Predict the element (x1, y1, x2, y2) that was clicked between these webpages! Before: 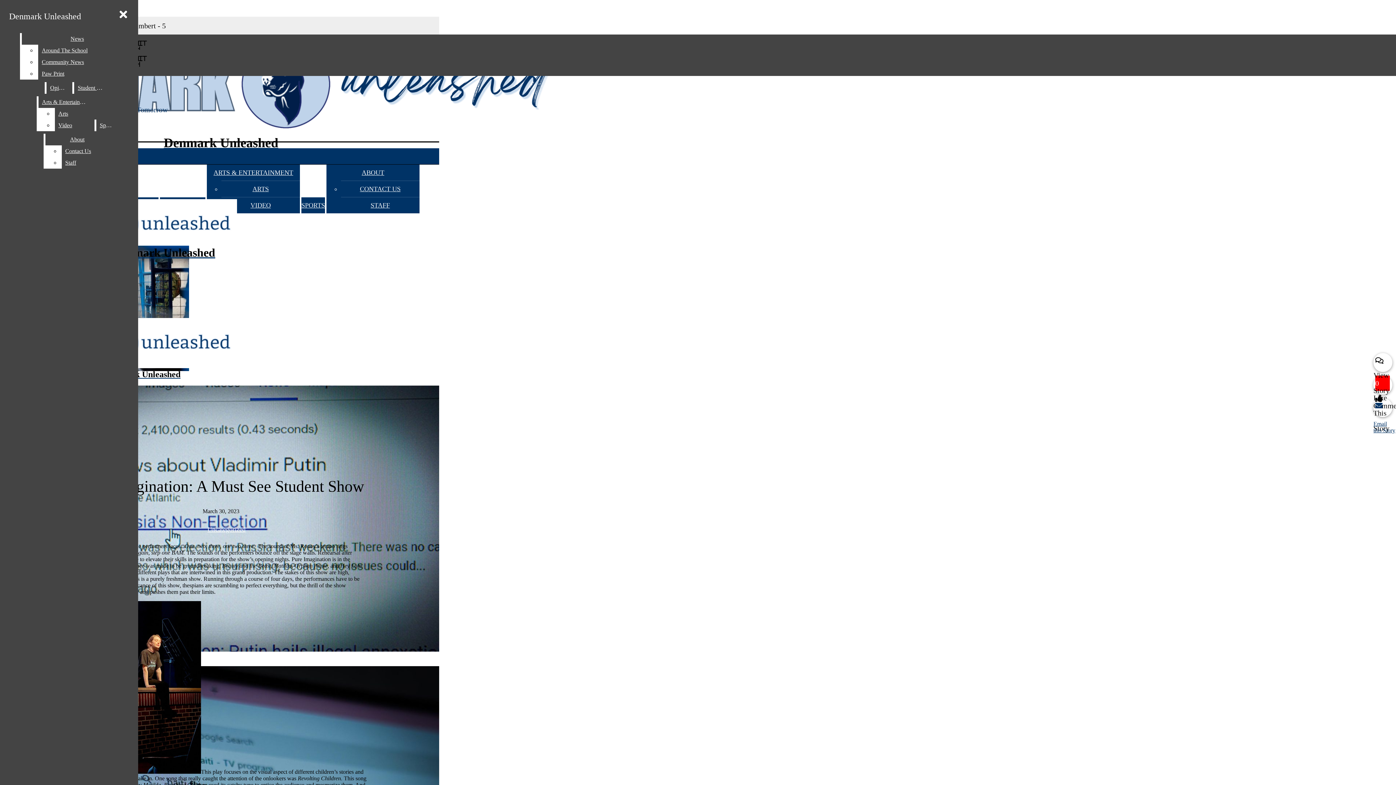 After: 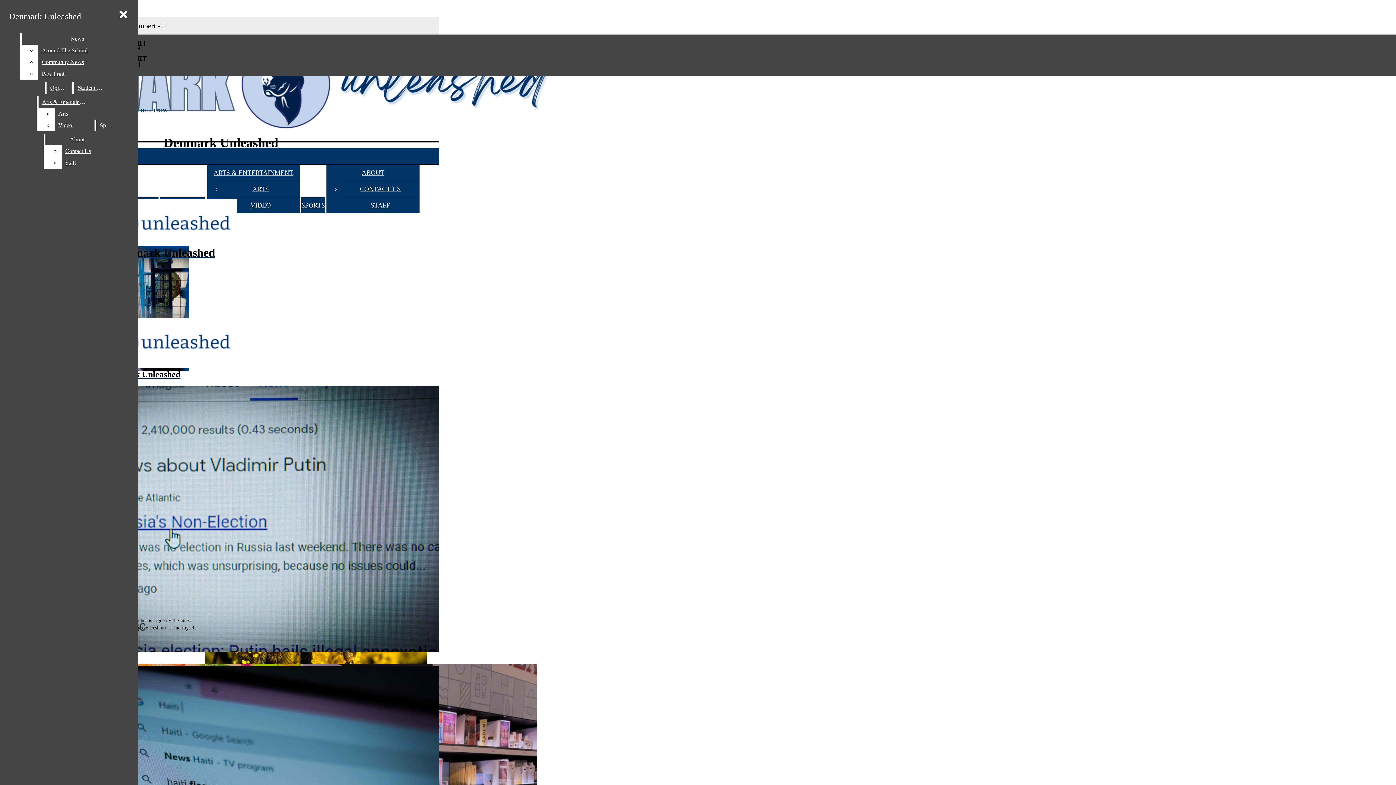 Action: bbox: (74, 82, 108, 93) label: Student Life